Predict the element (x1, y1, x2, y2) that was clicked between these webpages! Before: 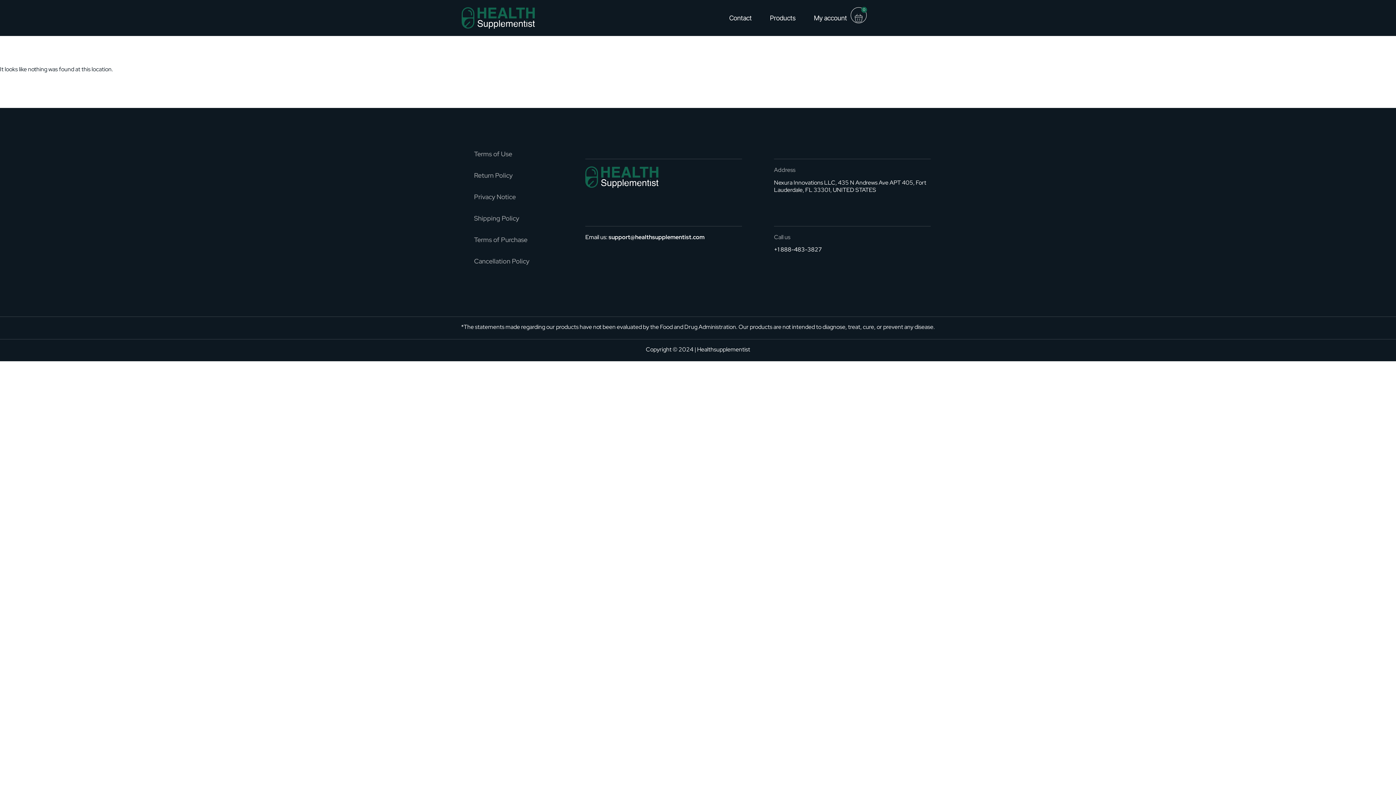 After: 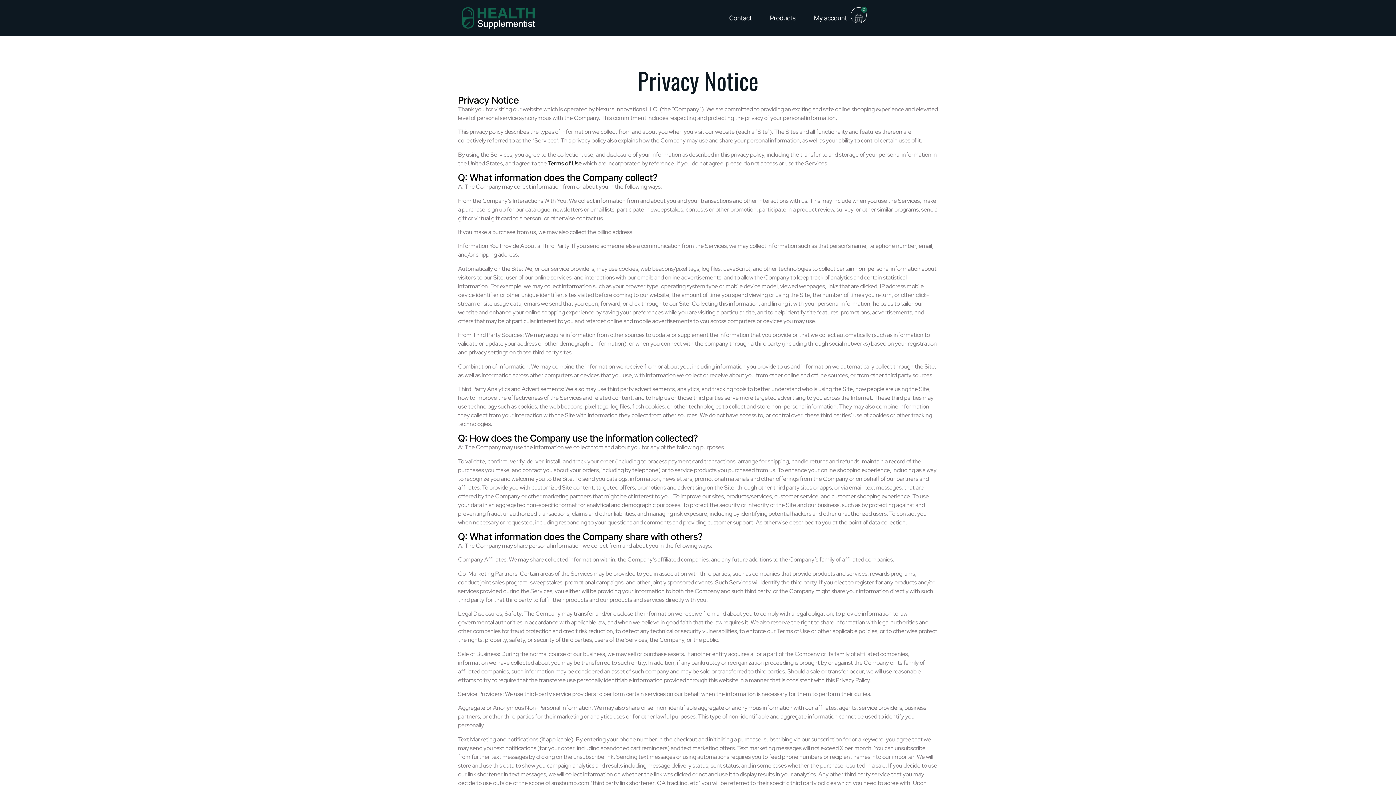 Action: label: Privacy Notice bbox: (465, 191, 524, 203)